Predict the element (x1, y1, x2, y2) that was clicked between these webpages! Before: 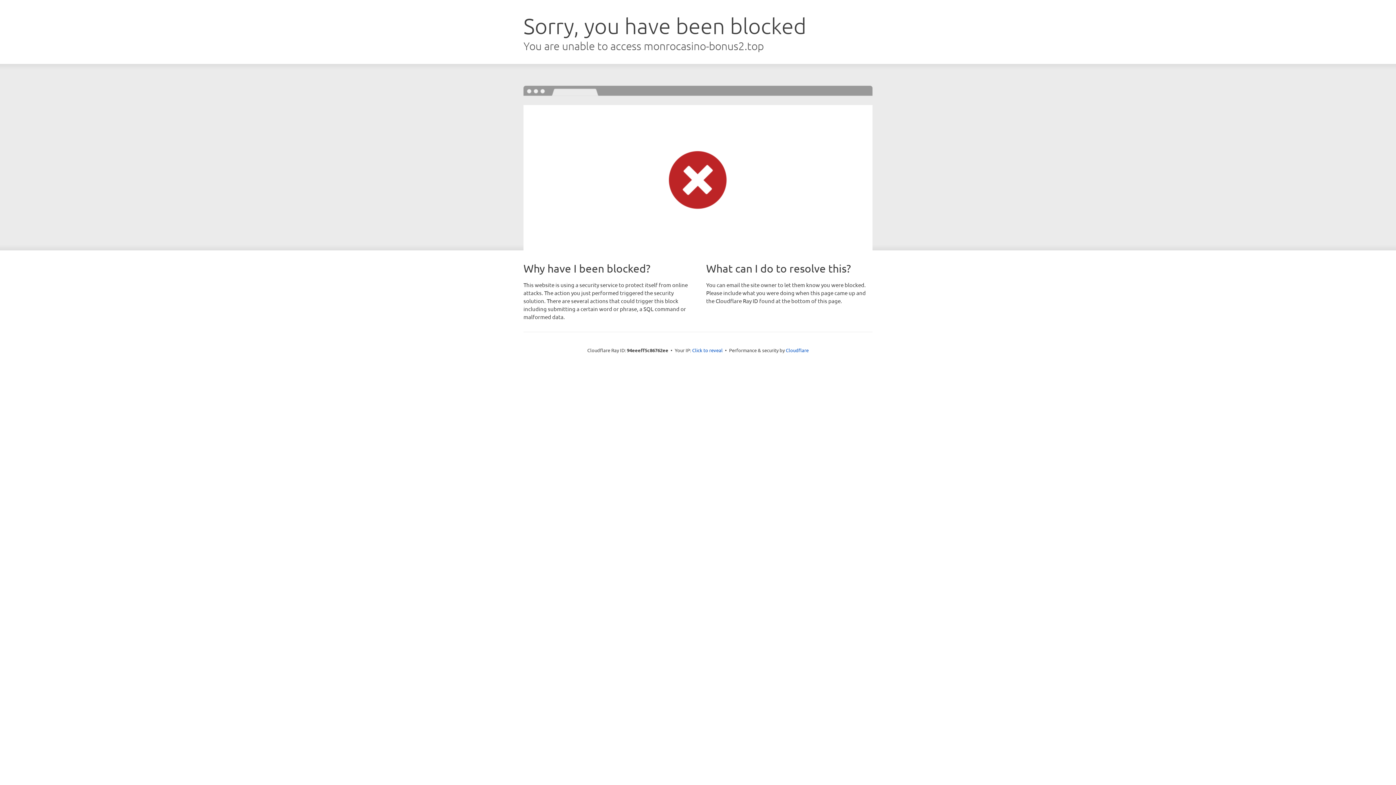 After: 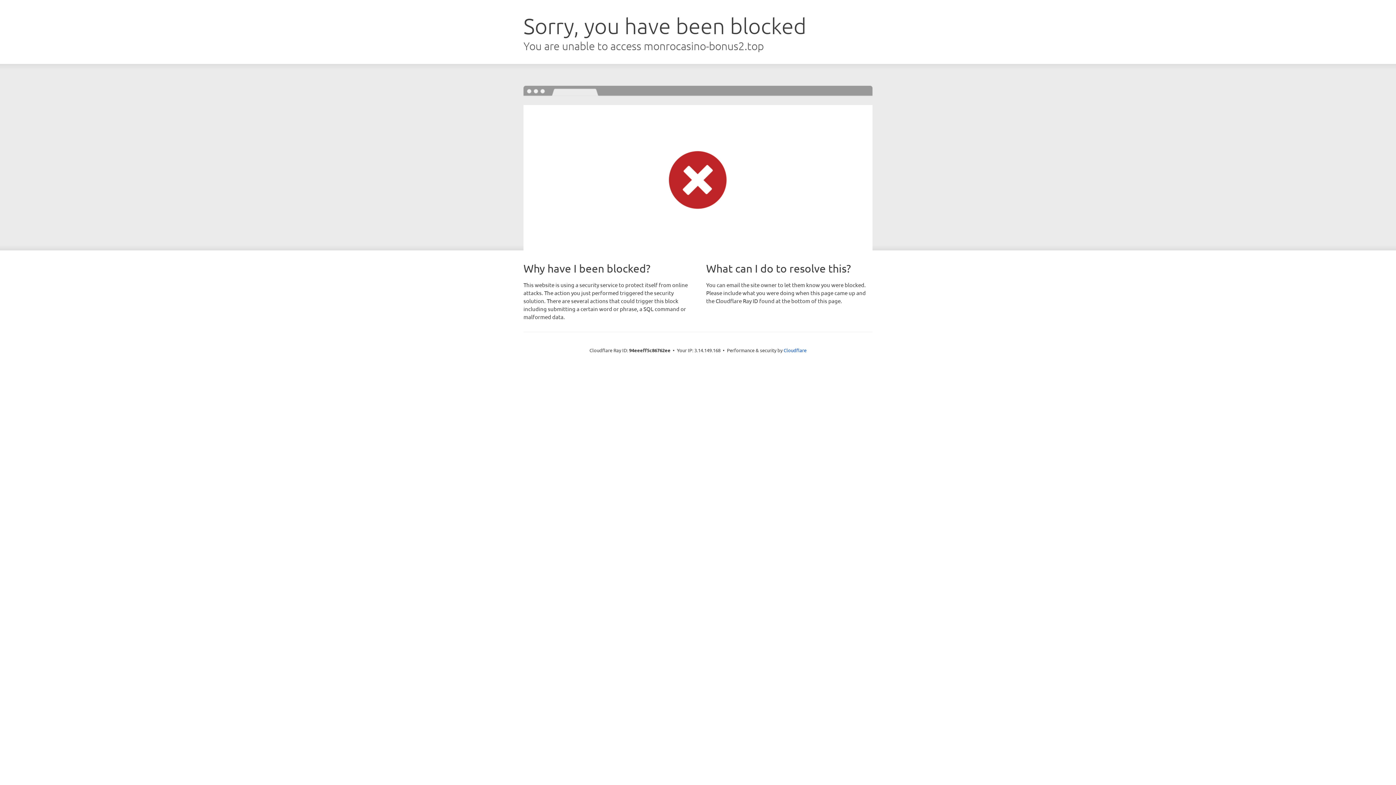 Action: bbox: (692, 346, 722, 353) label: Click to reveal